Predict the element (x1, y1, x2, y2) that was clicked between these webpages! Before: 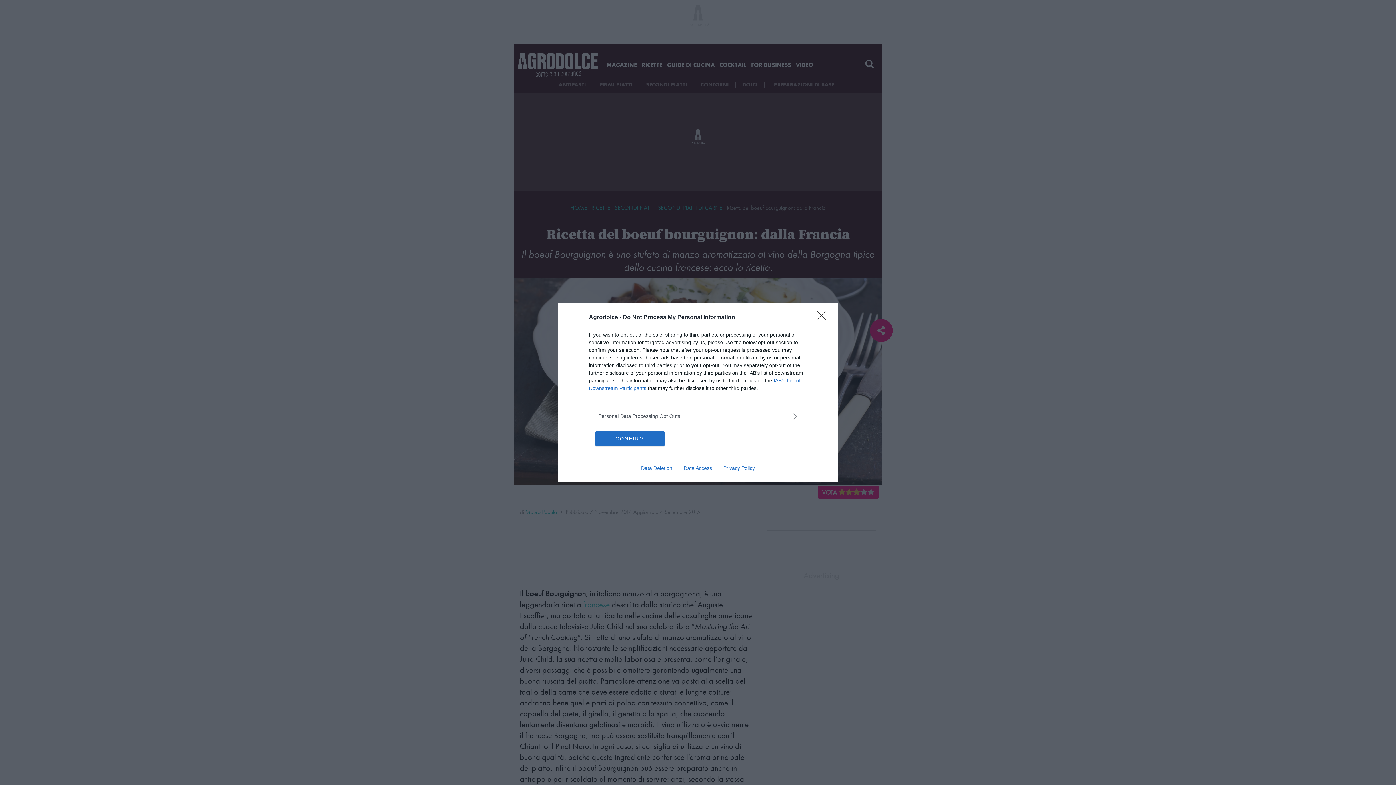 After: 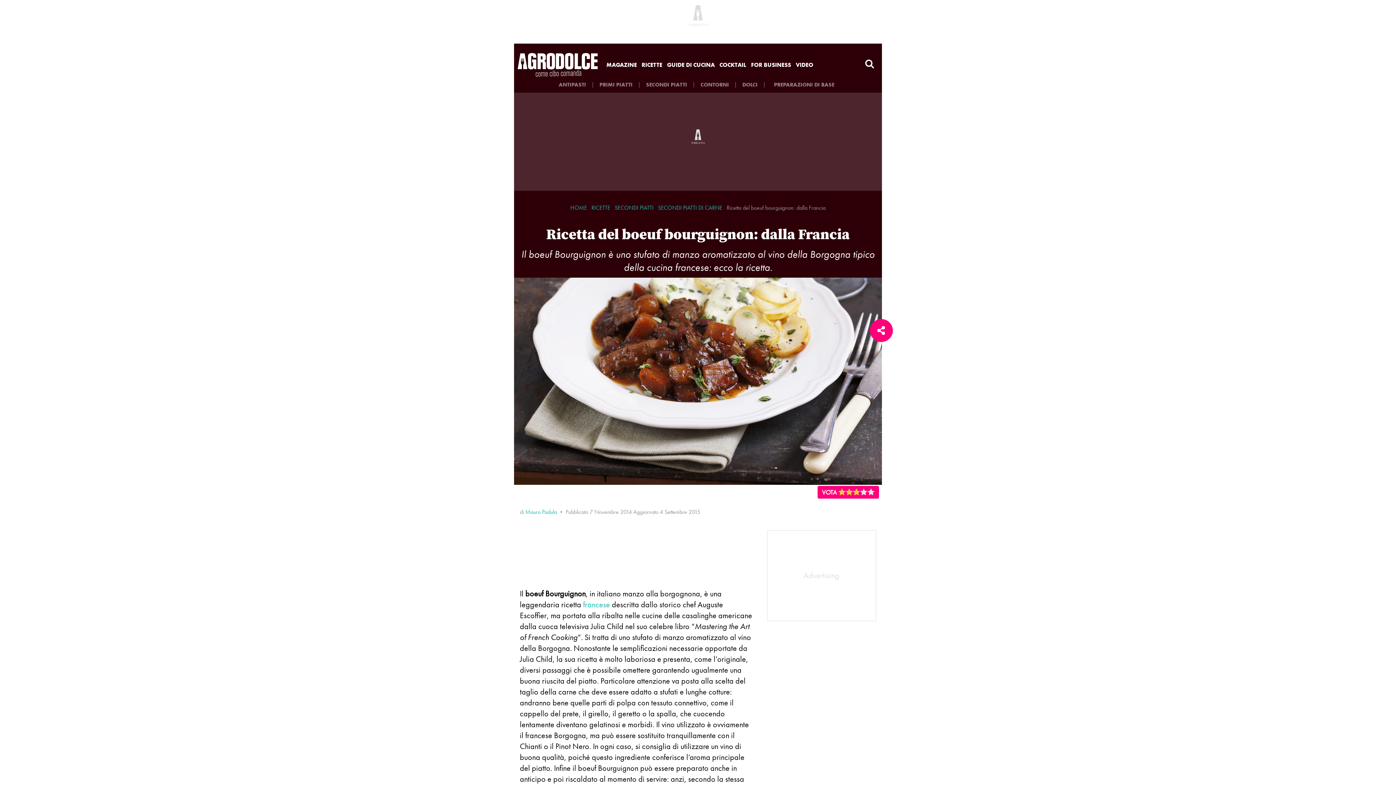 Action: bbox: (817, 310, 830, 324) label: Close